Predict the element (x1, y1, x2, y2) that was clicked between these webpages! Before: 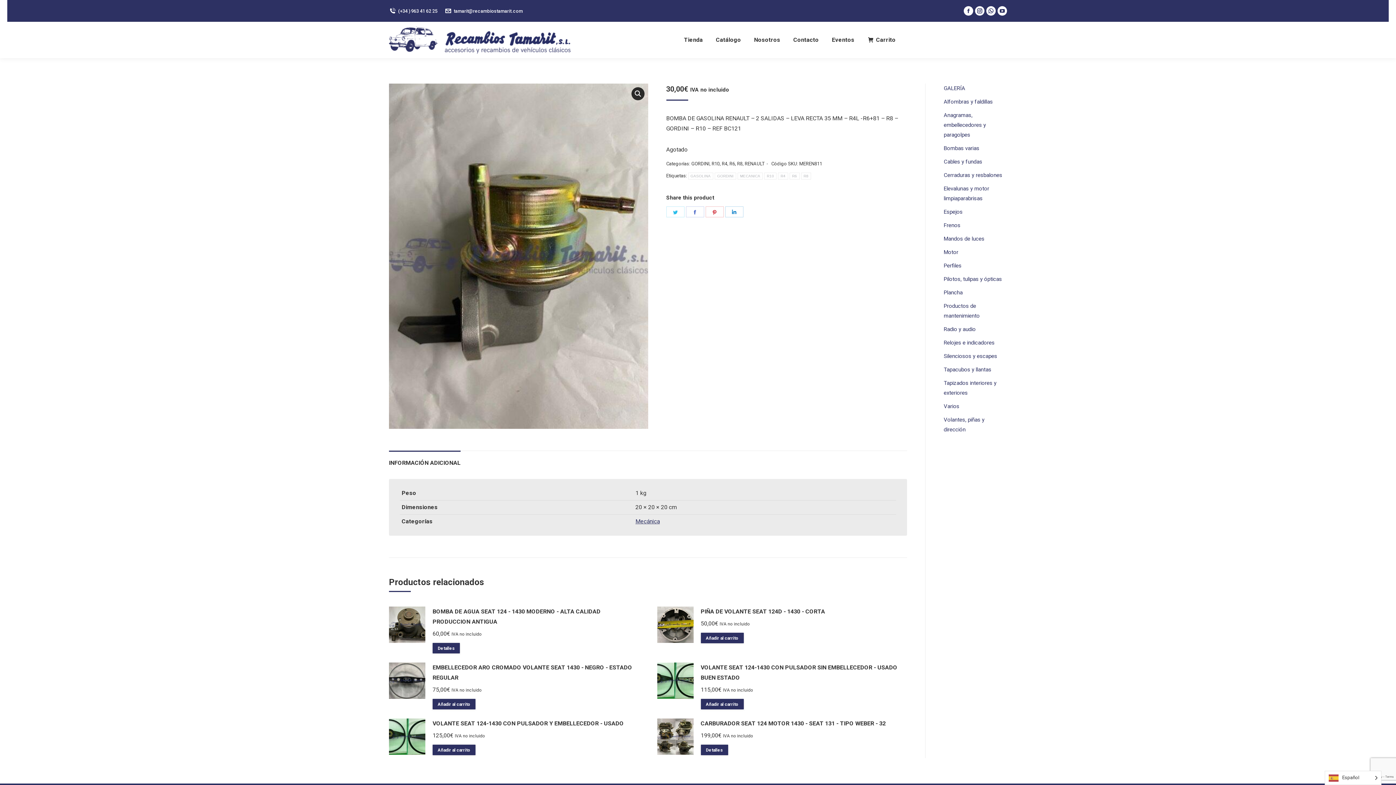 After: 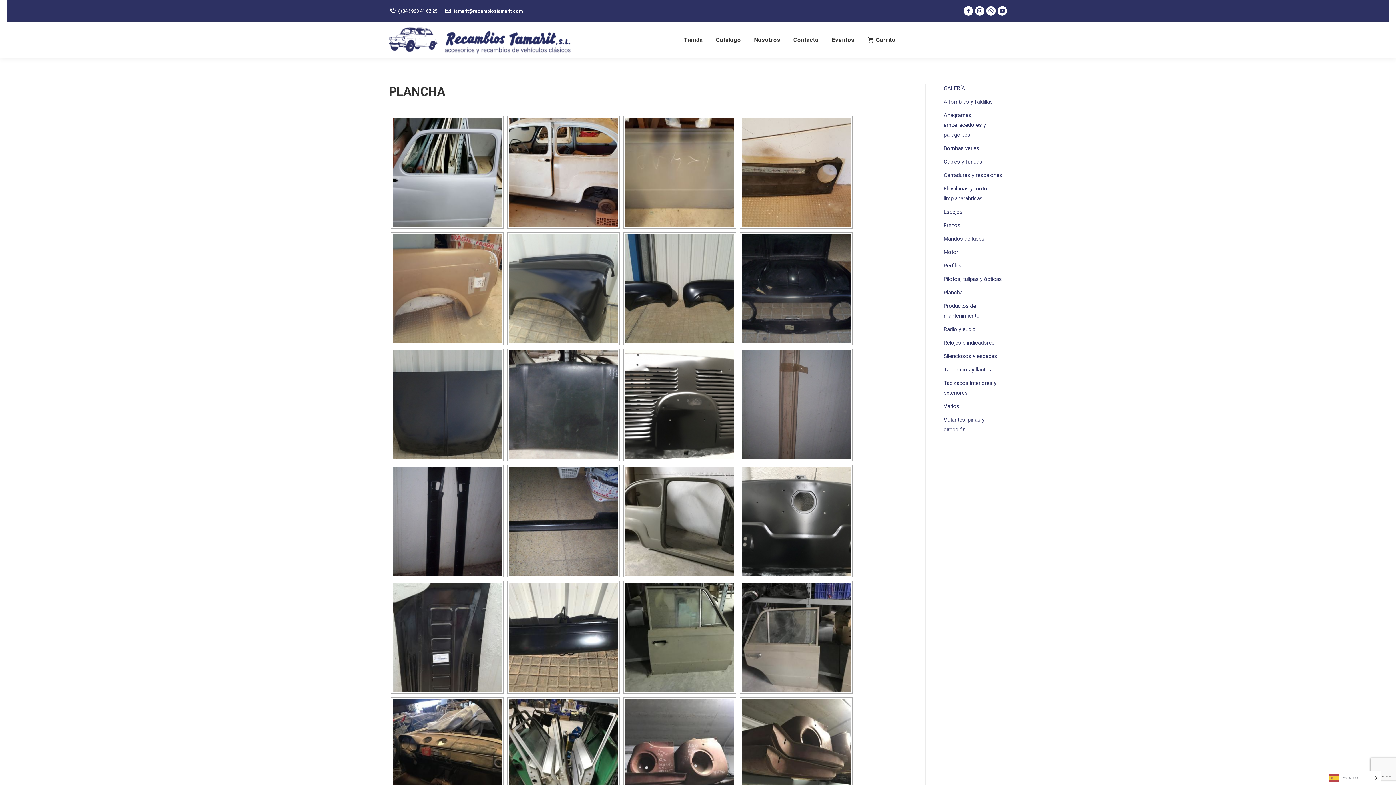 Action: bbox: (944, 288, 1007, 301) label: Plancha